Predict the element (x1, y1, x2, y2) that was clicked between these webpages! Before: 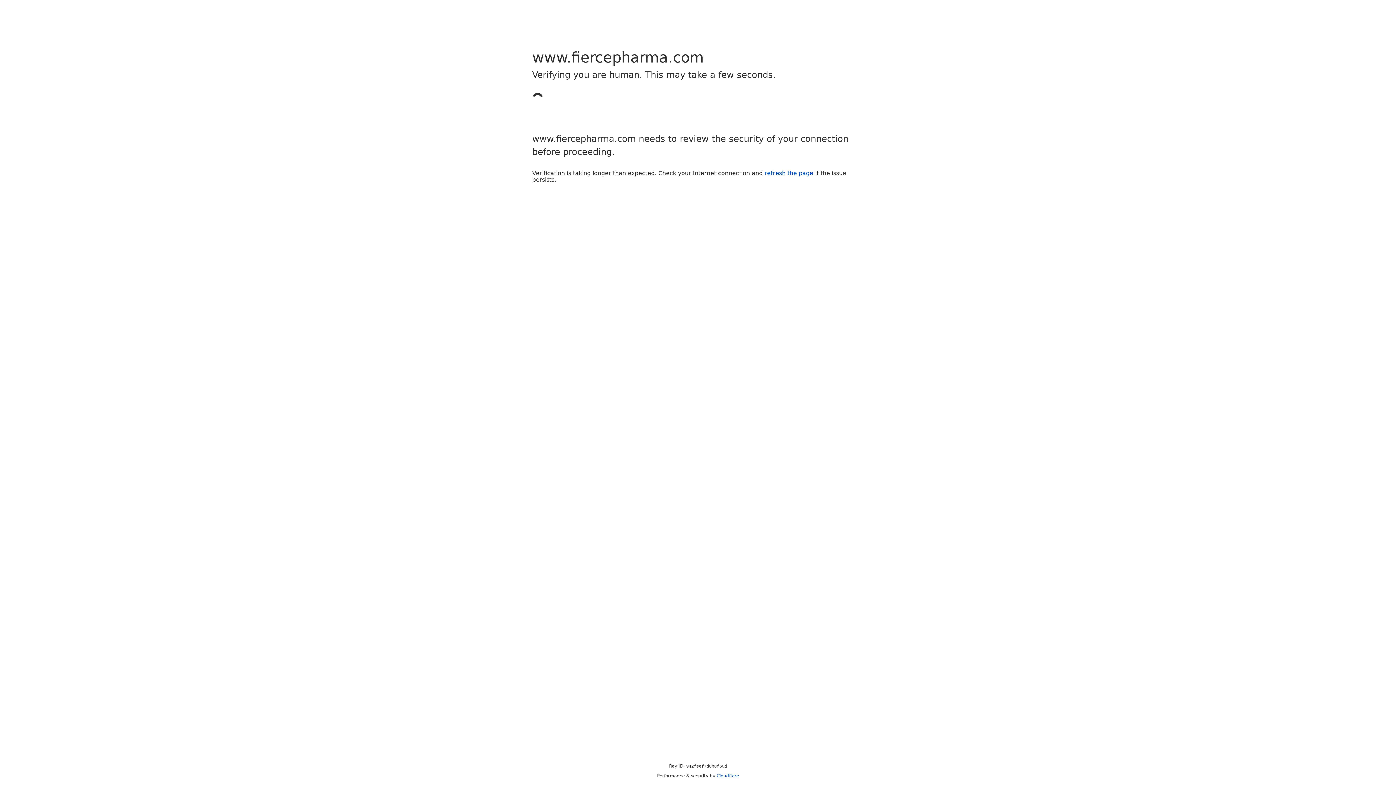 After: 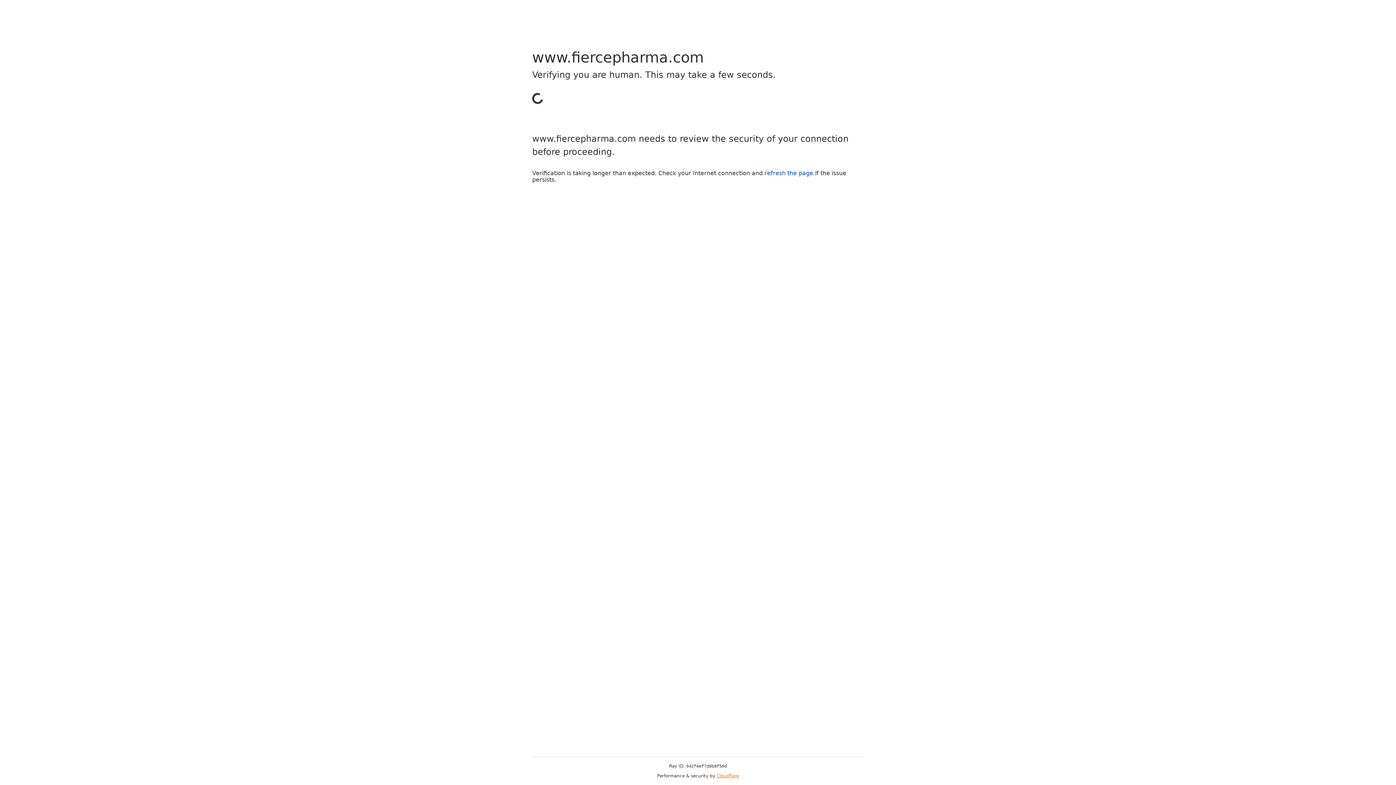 Action: bbox: (716, 773, 739, 778) label: Cloudflare